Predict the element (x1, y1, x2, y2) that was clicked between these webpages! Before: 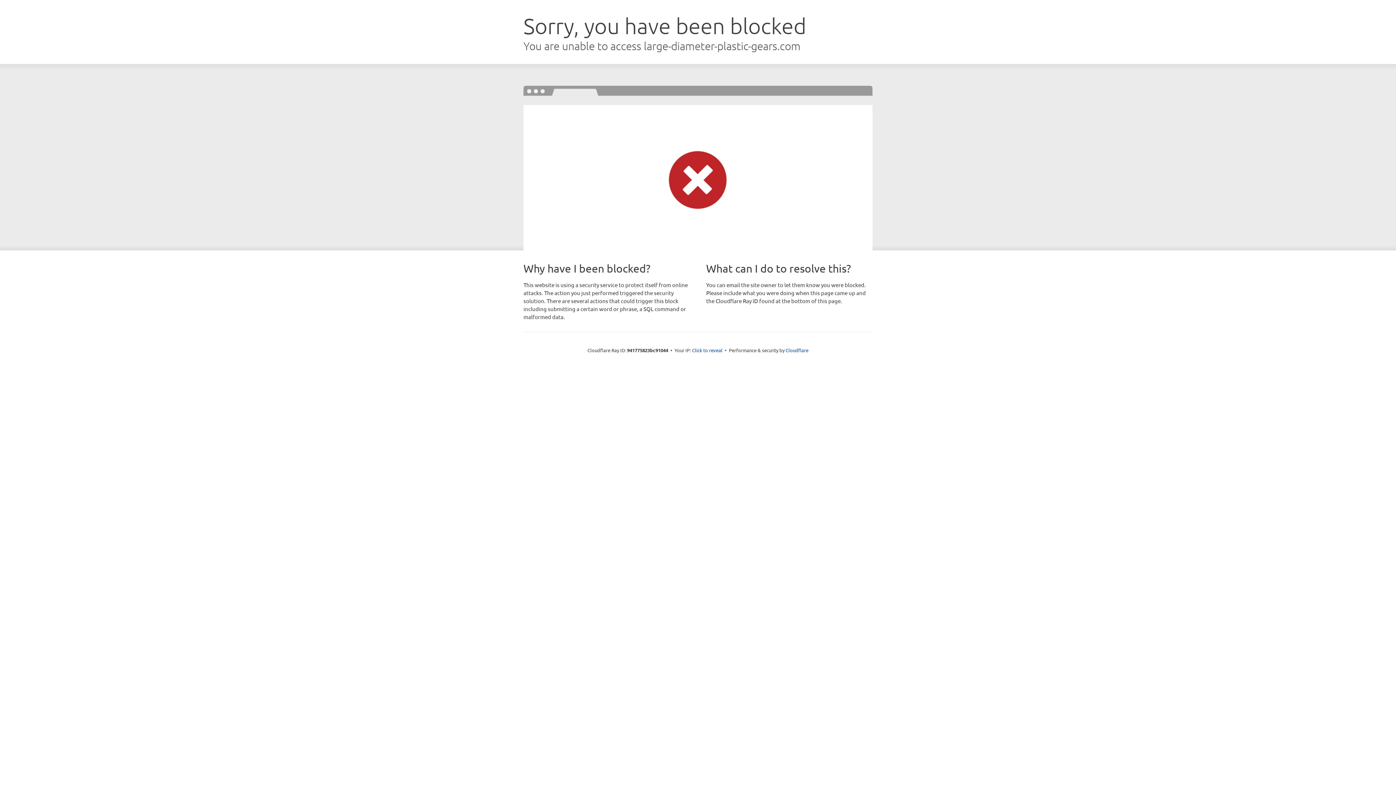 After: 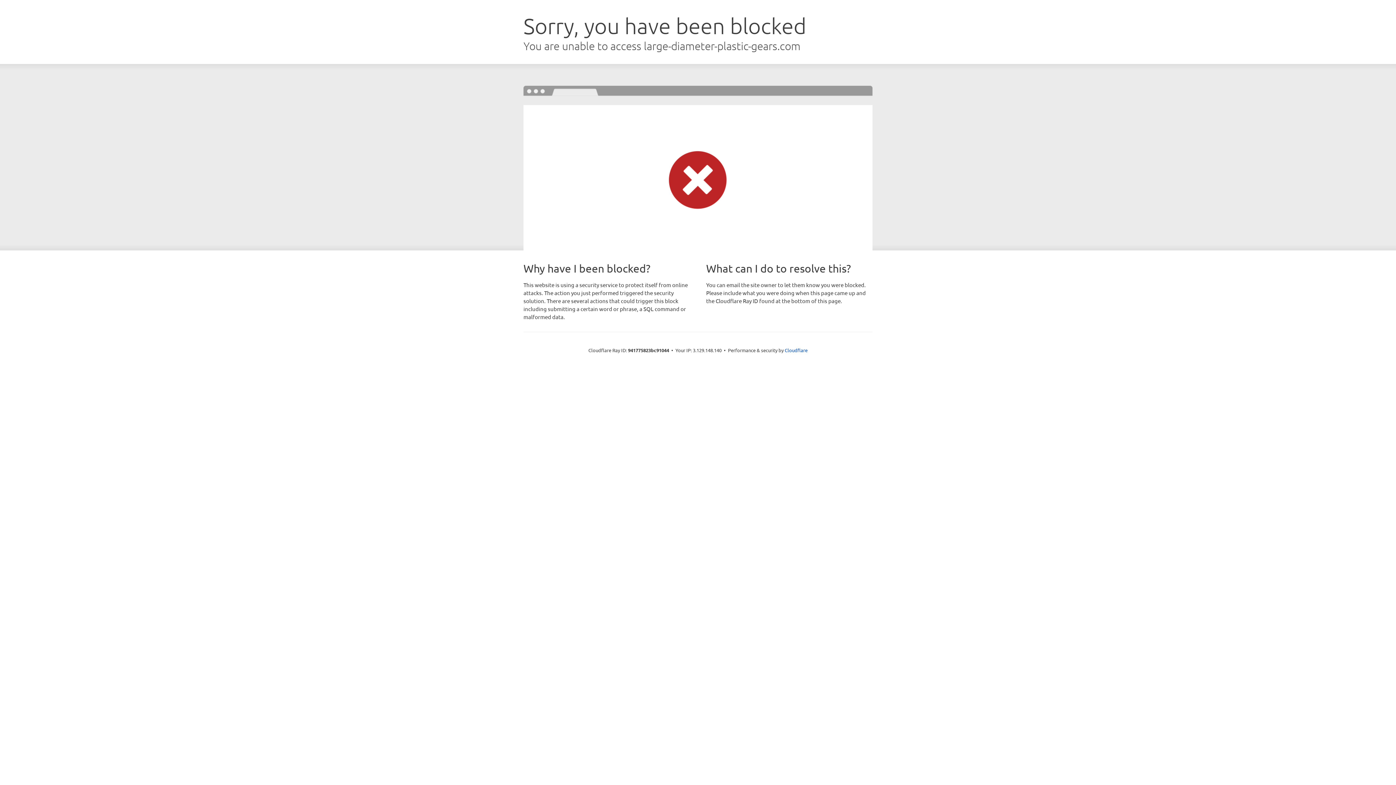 Action: label: Click to reveal bbox: (692, 346, 722, 353)